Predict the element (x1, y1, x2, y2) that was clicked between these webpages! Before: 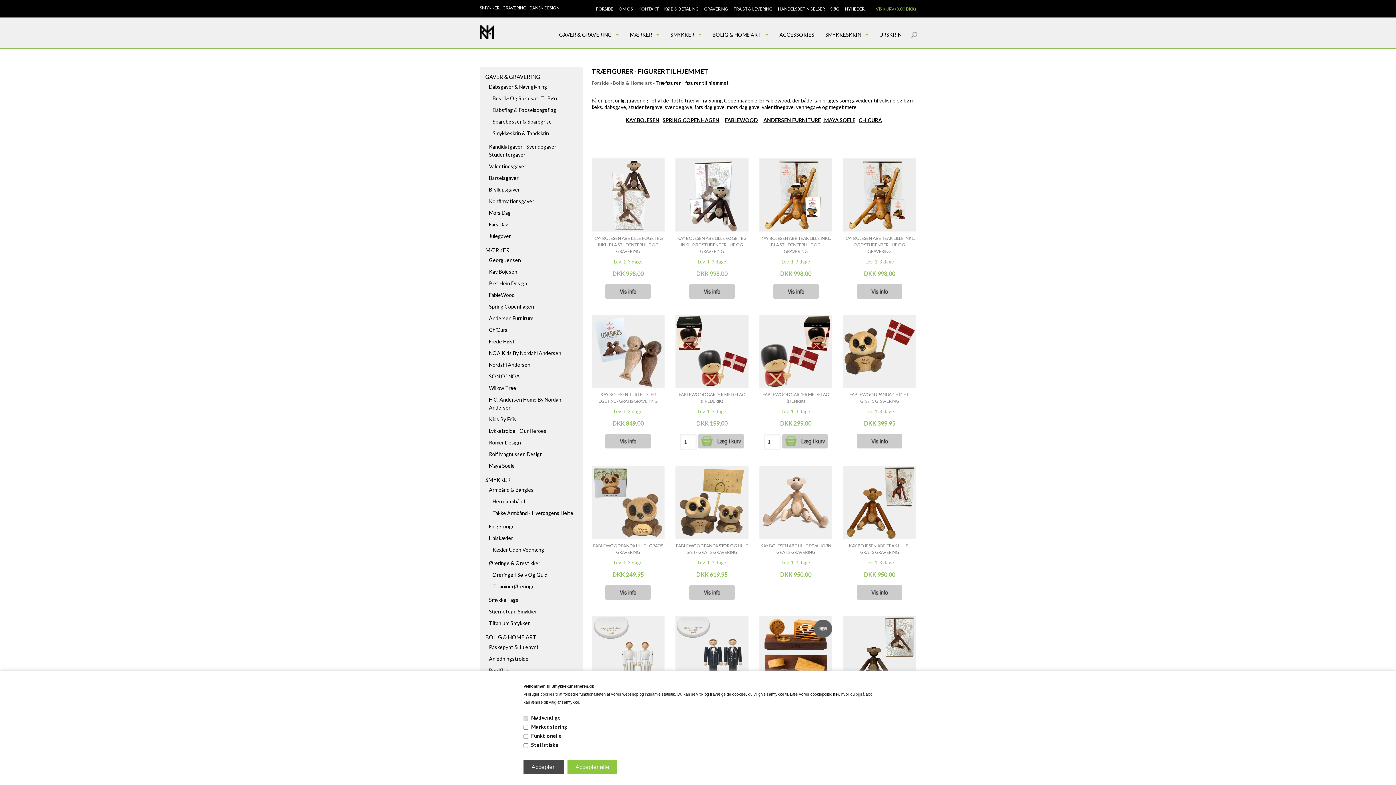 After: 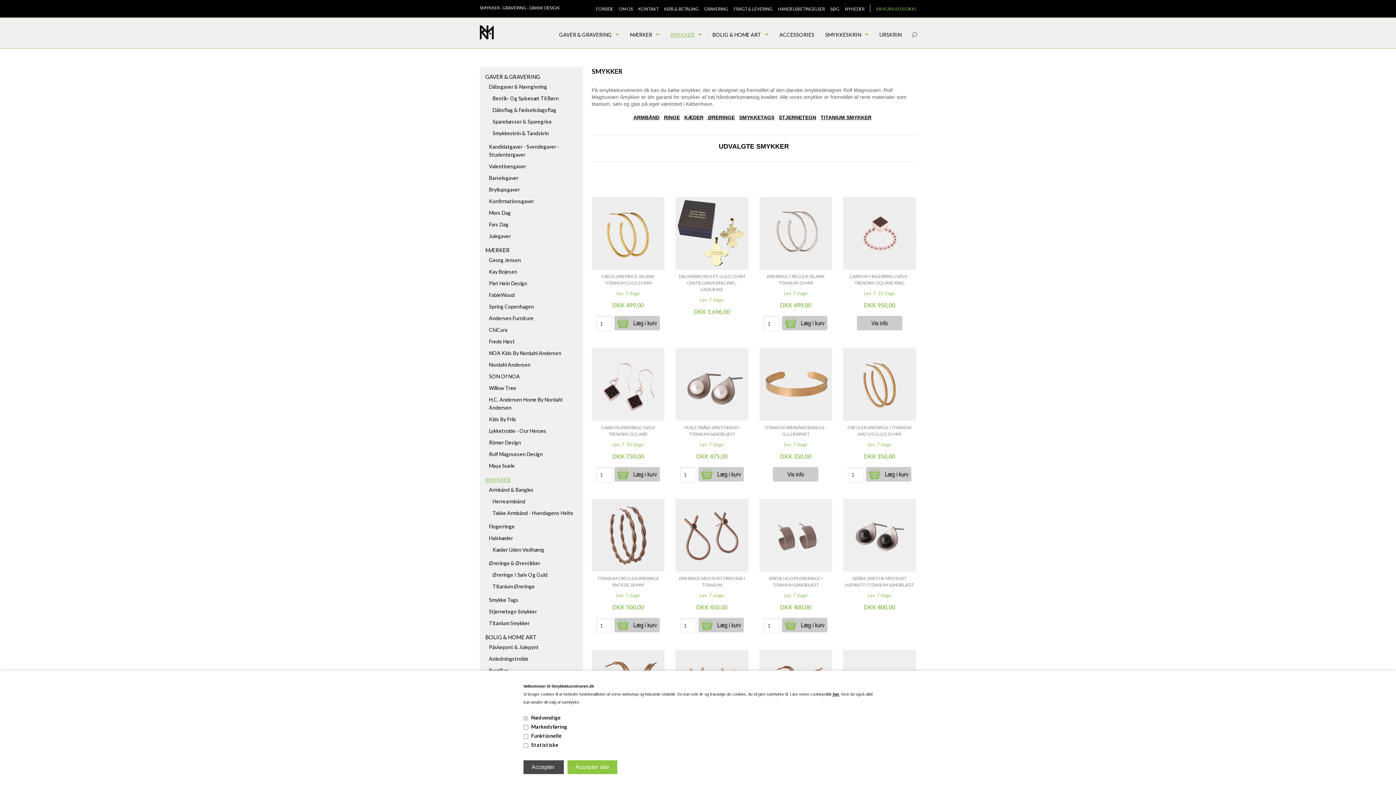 Action: bbox: (665, 28, 707, 41) label: SMYKKER